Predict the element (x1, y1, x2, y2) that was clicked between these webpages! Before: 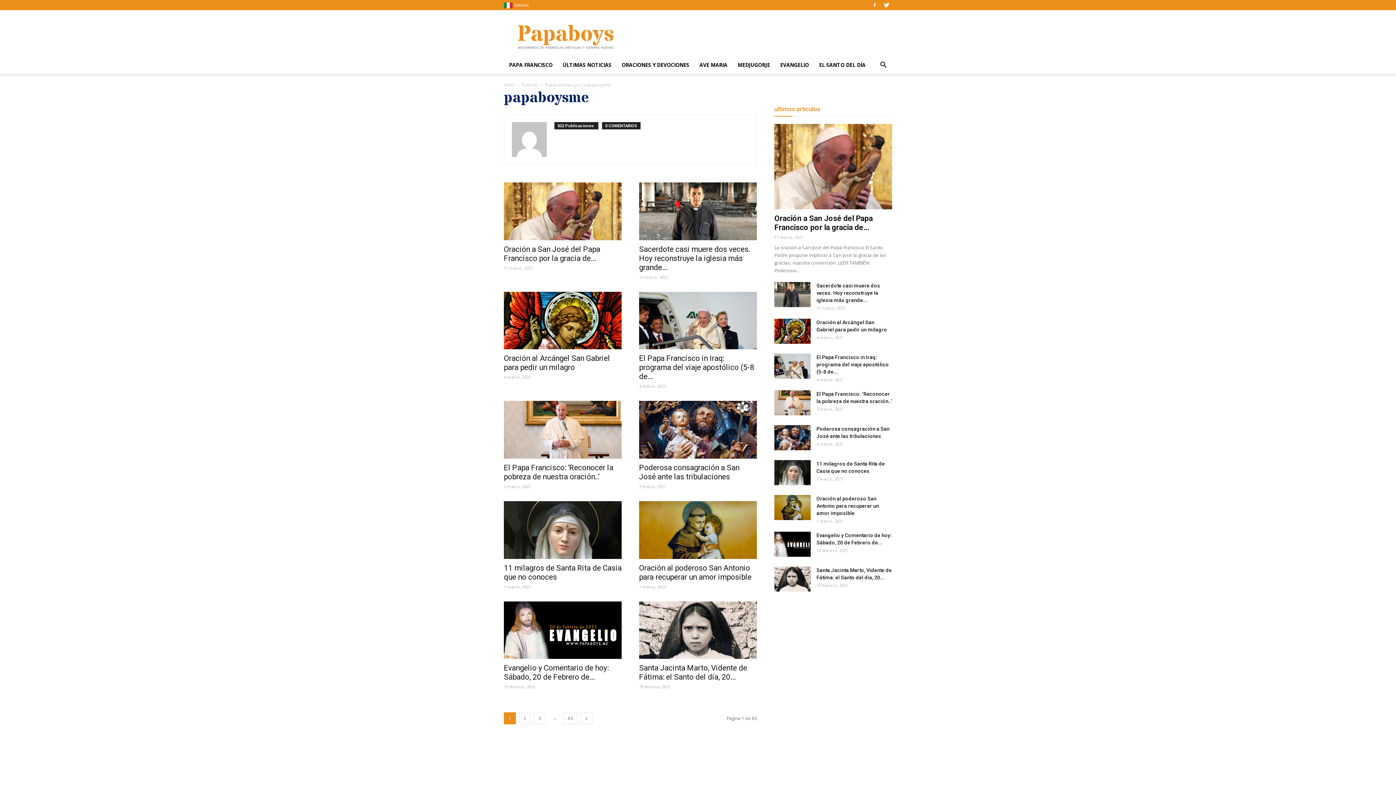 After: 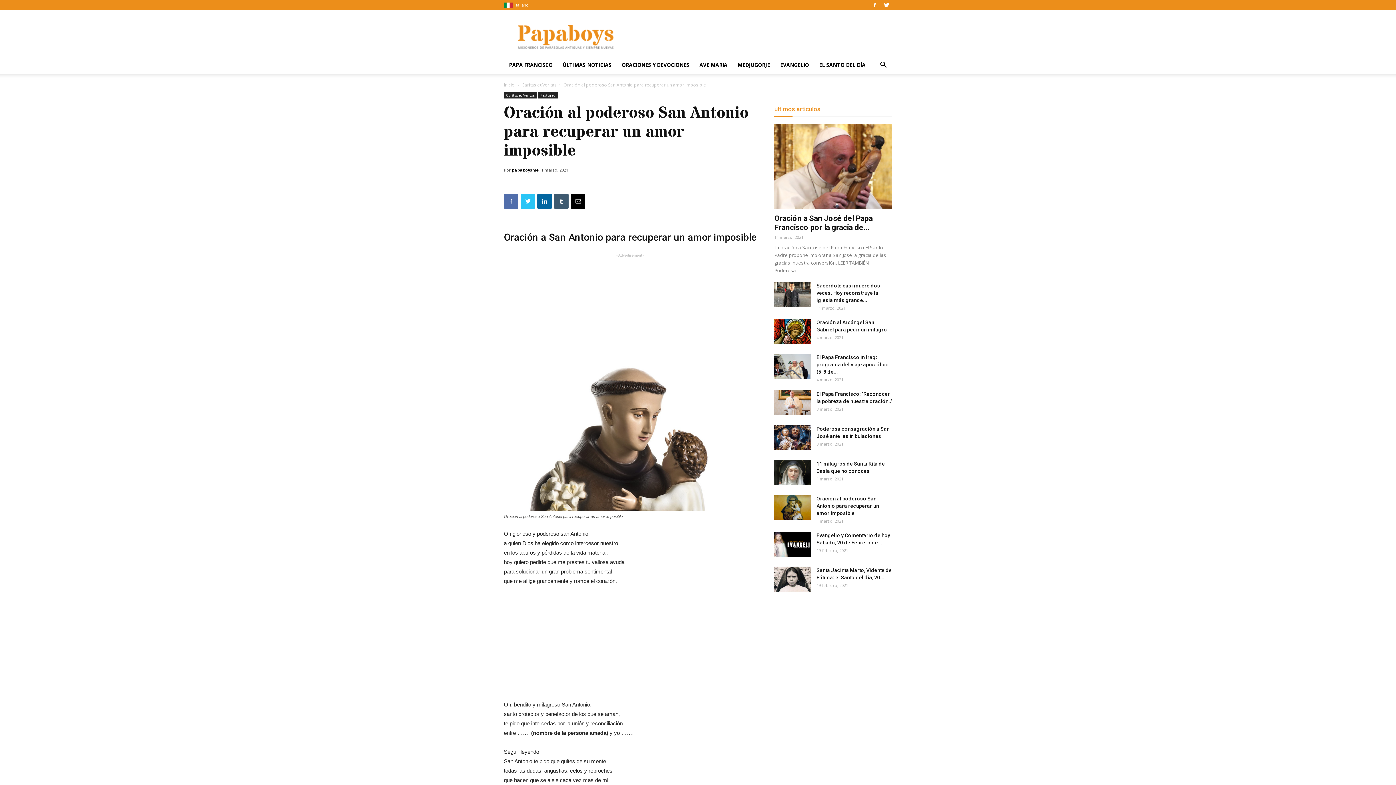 Action: bbox: (774, 495, 810, 520)